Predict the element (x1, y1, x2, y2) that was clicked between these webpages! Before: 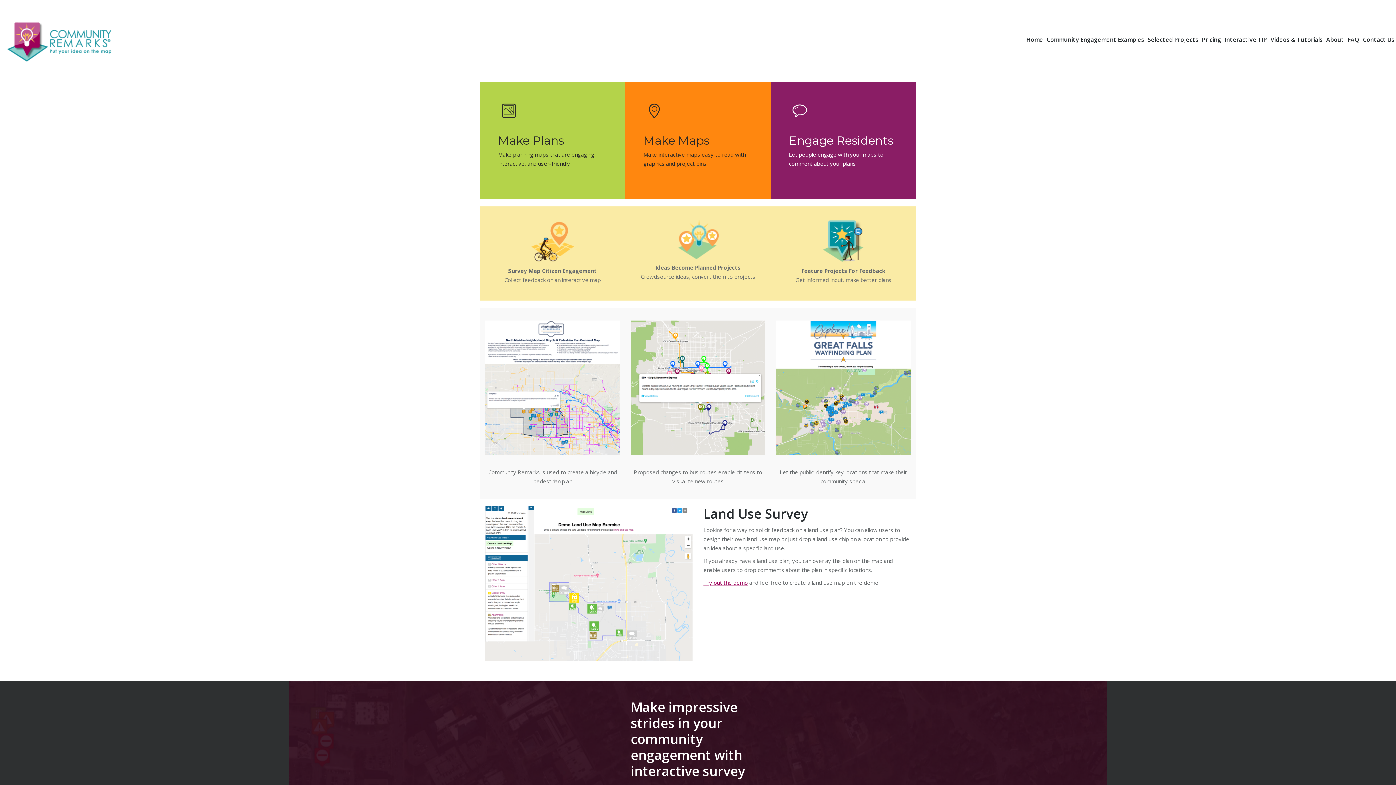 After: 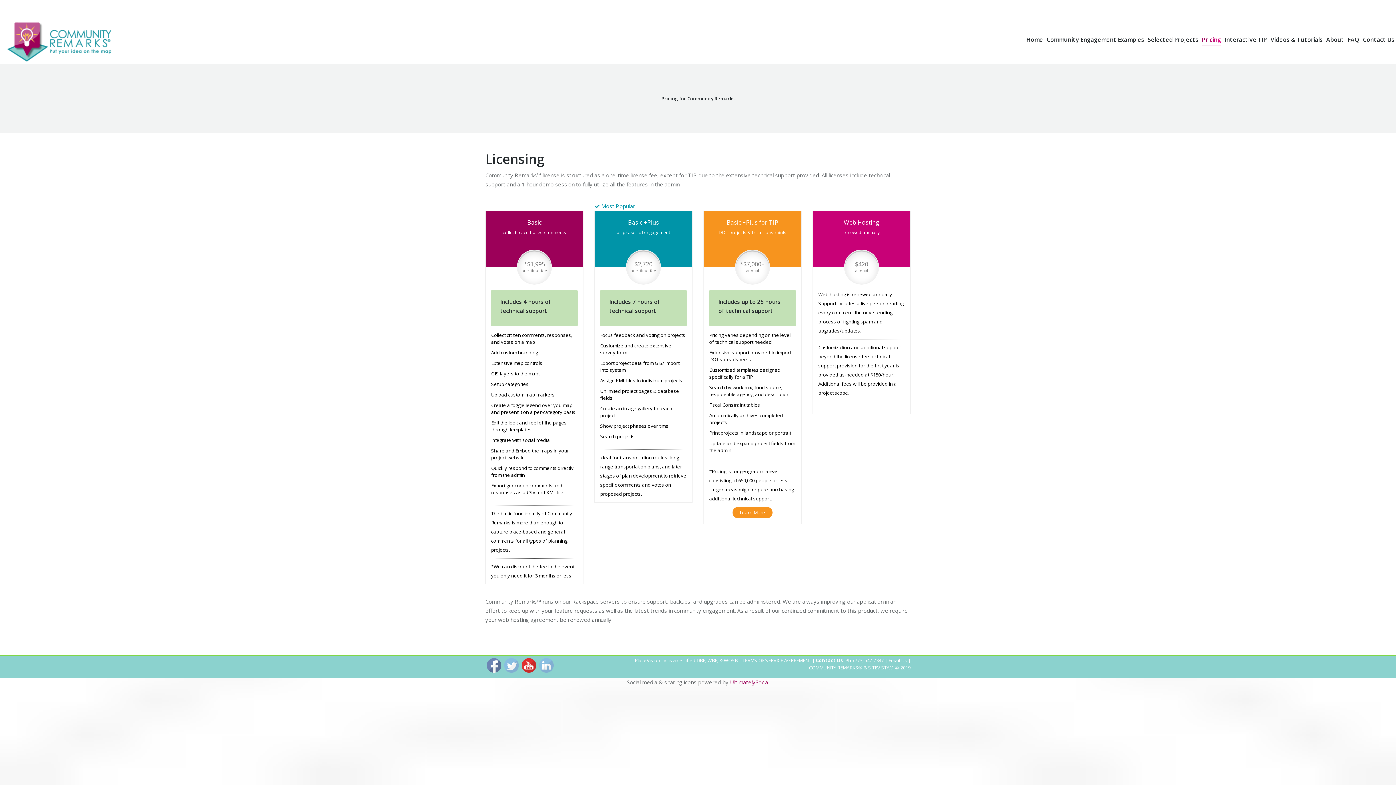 Action: label: Pricing bbox: (1202, 21, 1221, 57)